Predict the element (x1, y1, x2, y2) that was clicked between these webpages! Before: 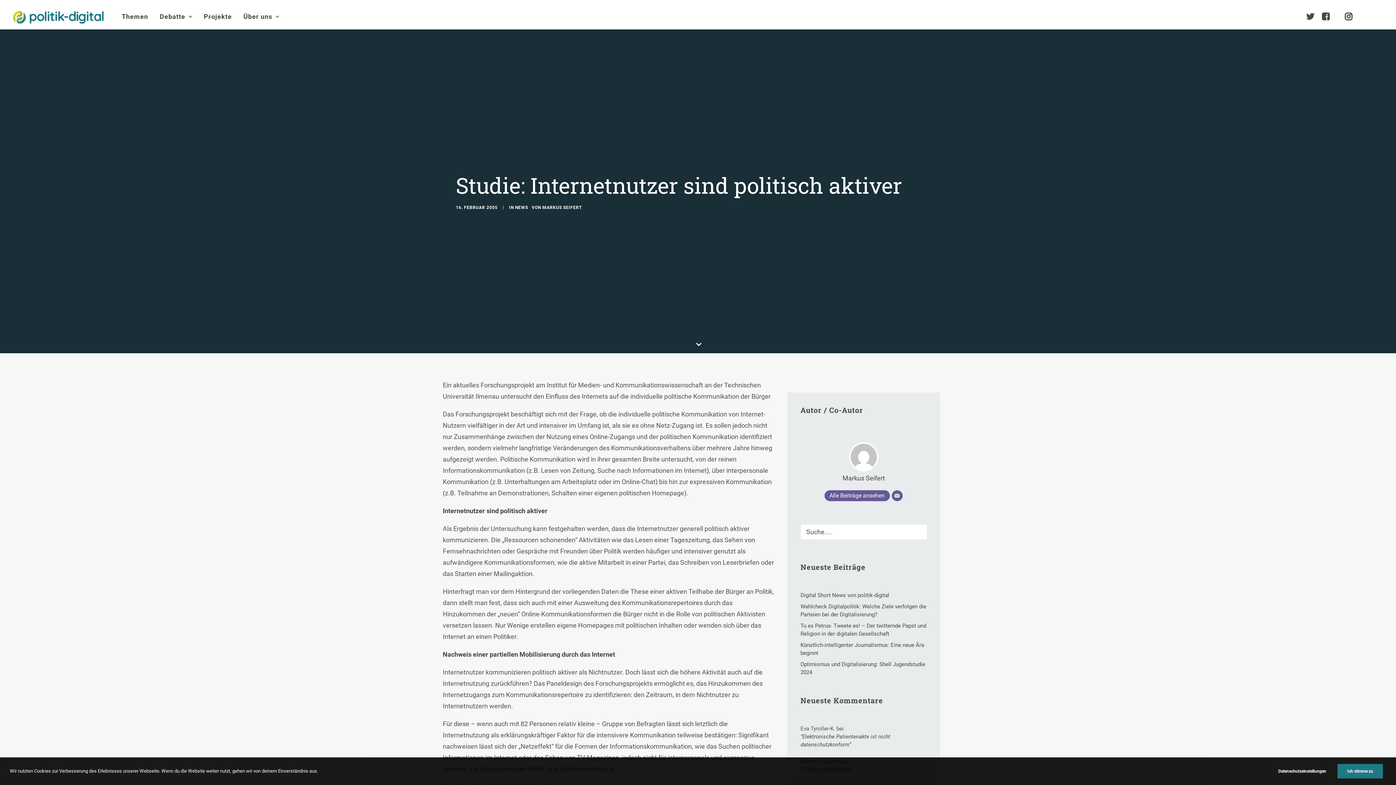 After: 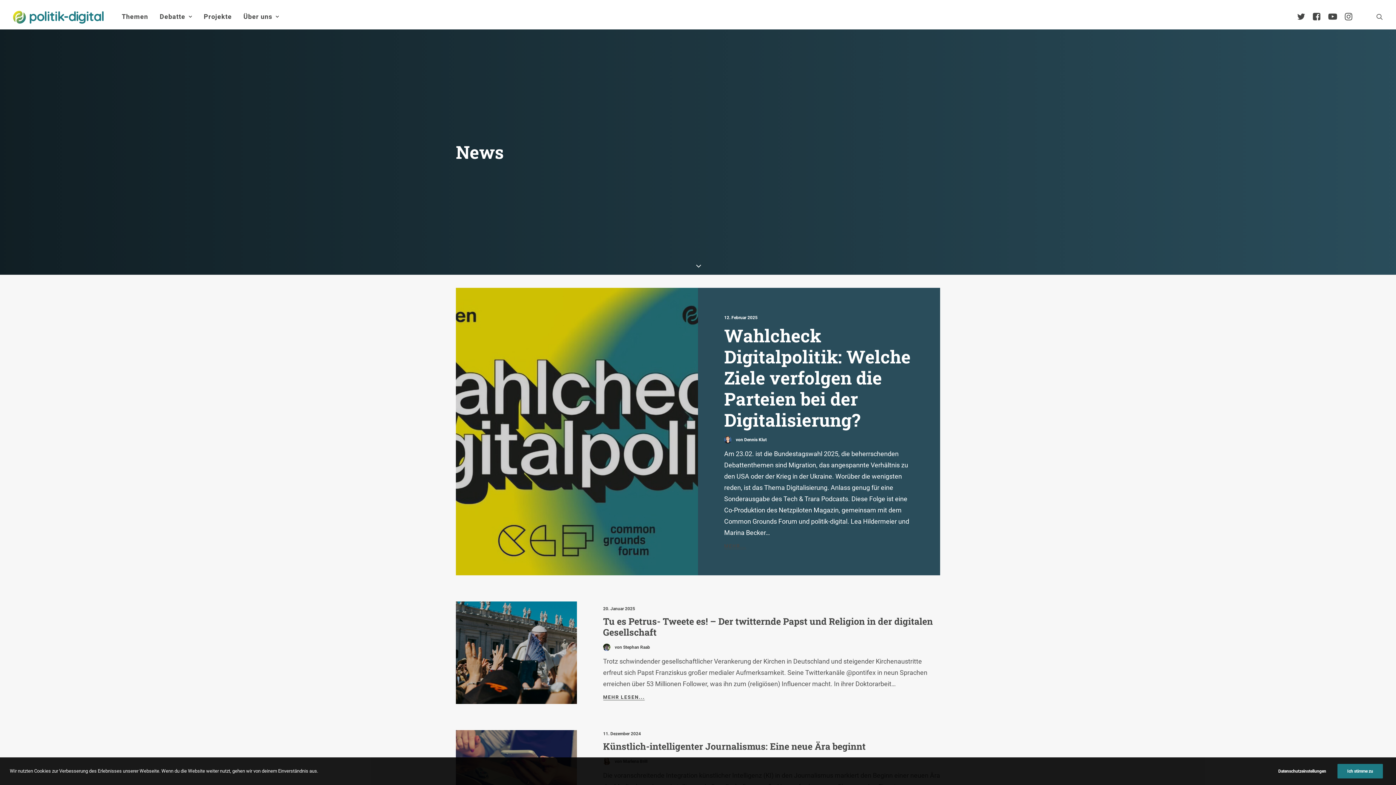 Action: label: NEWS bbox: (515, 205, 528, 210)